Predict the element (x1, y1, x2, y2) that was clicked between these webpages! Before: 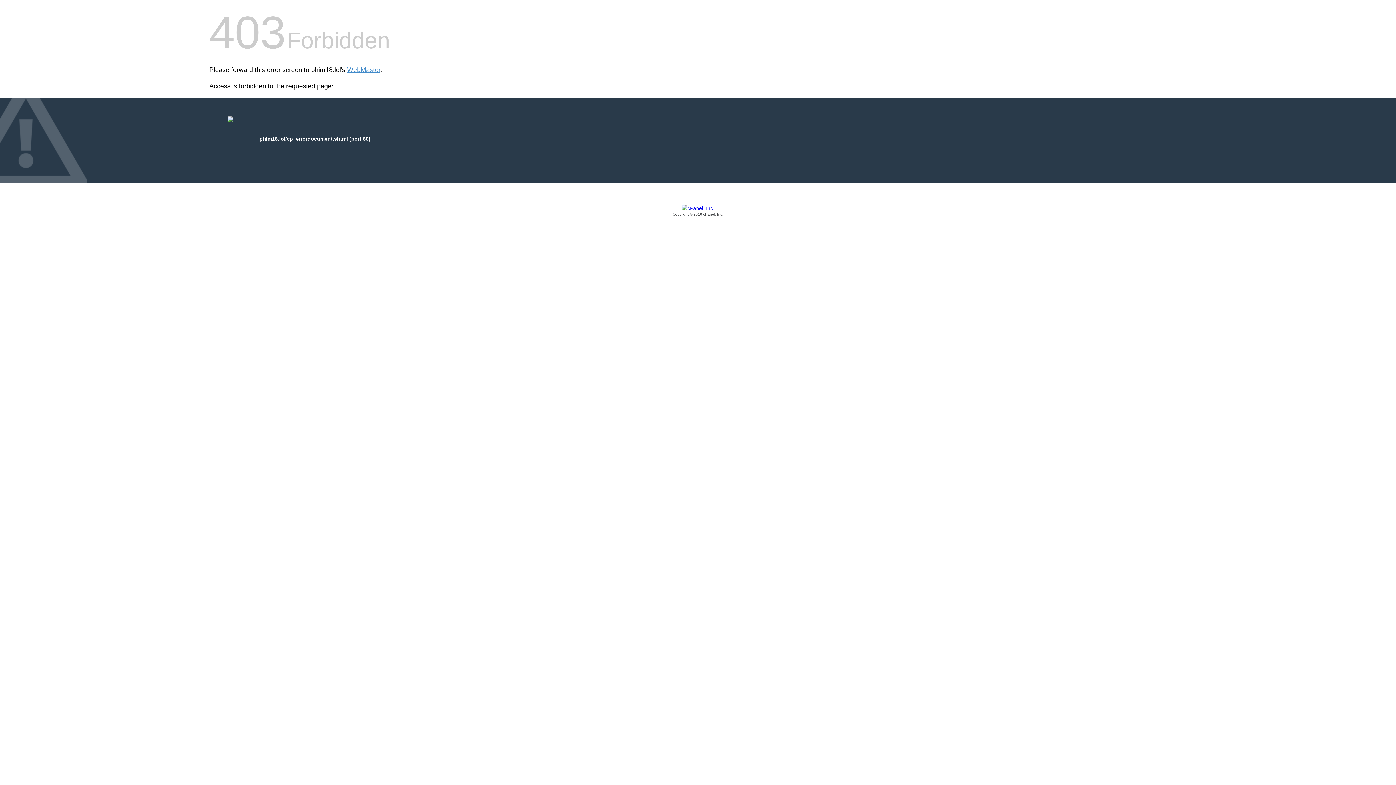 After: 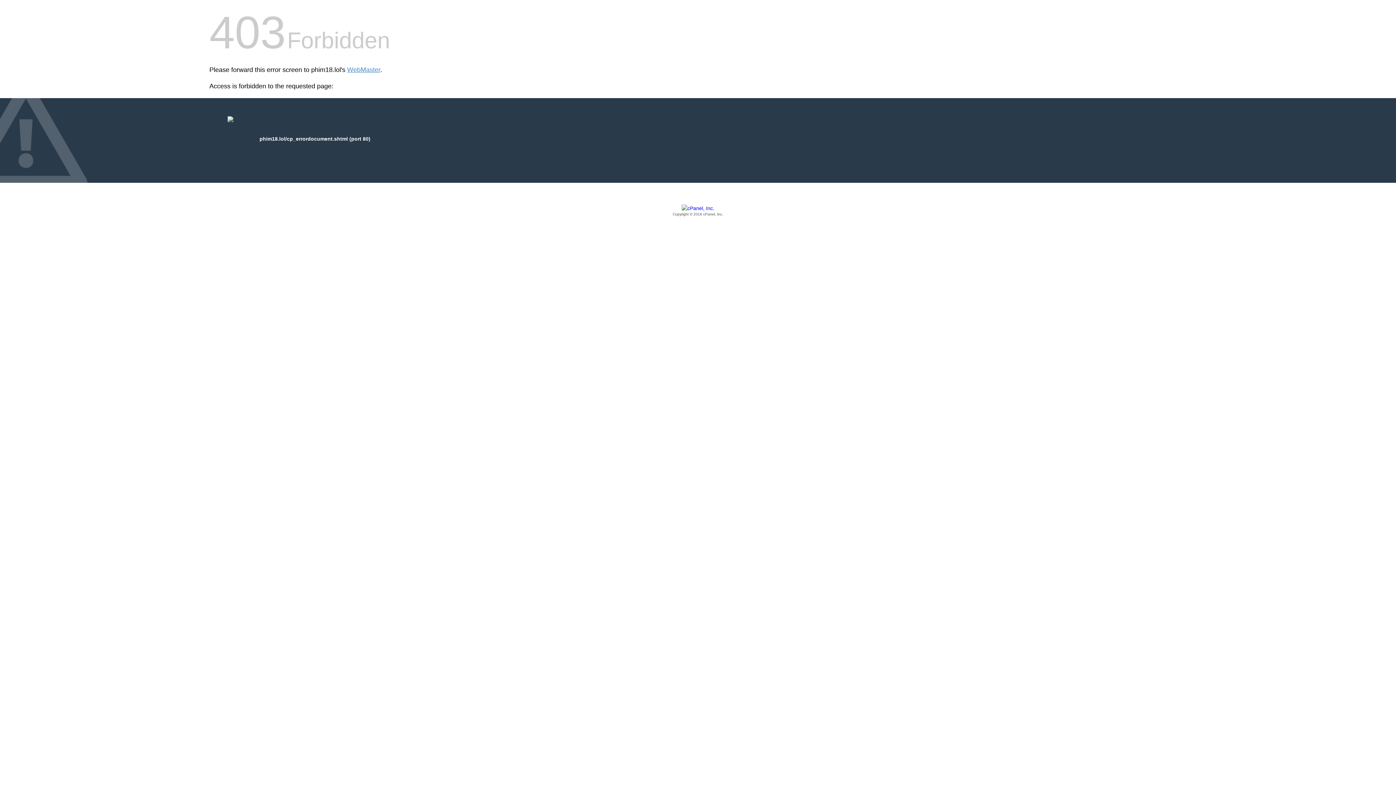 Action: label: Copyright © 2016 cPanel, Inc. bbox: (209, 205, 1186, 217)